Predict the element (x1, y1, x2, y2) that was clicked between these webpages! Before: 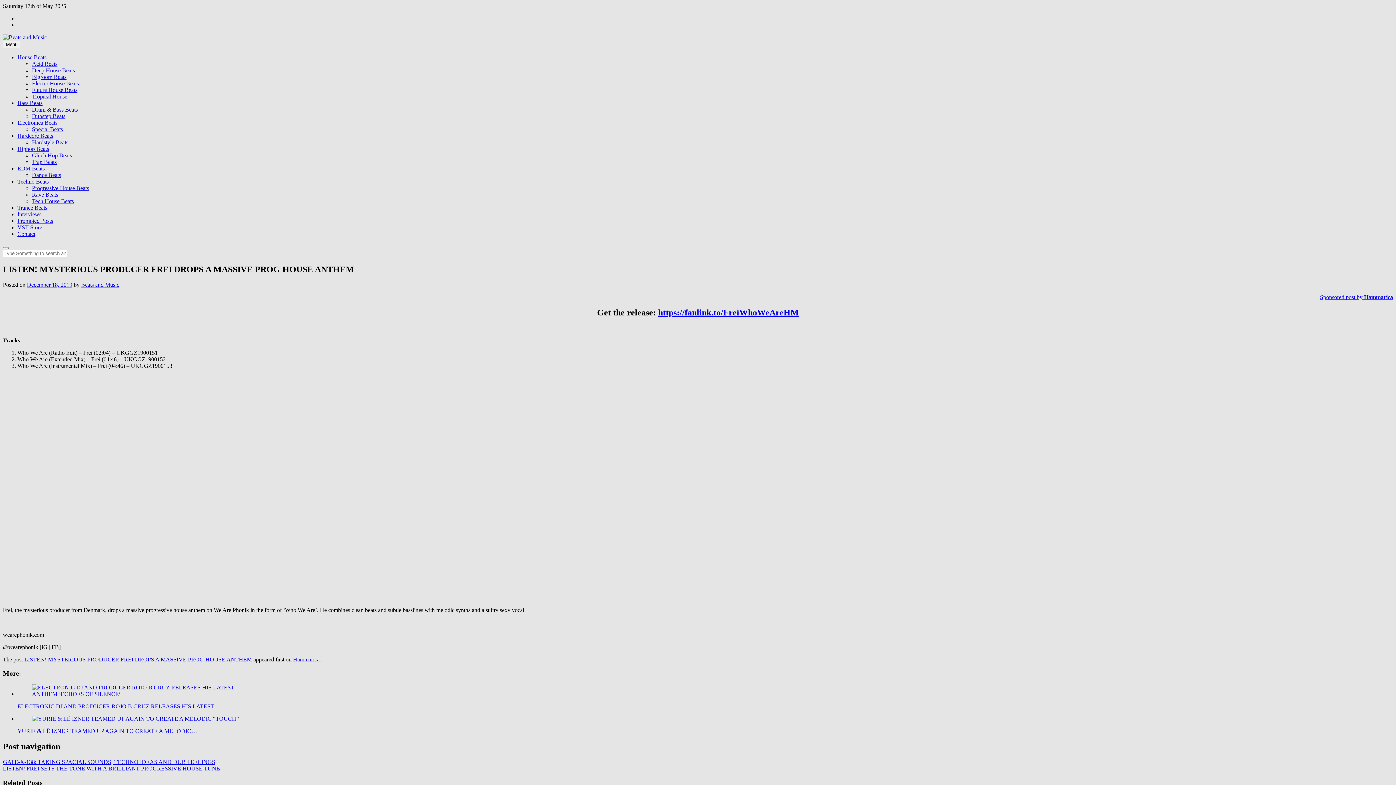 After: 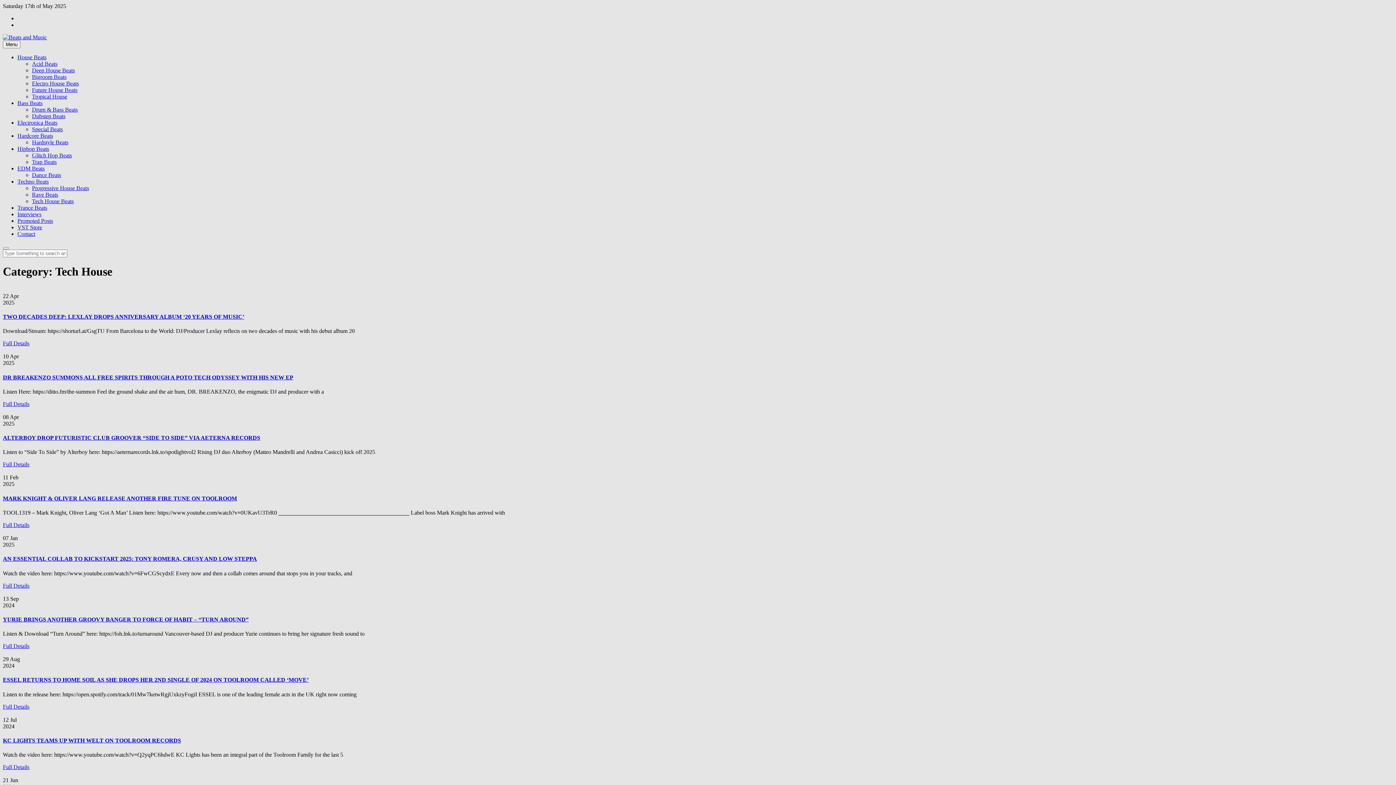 Action: bbox: (32, 198, 73, 204) label: Tech House Beats